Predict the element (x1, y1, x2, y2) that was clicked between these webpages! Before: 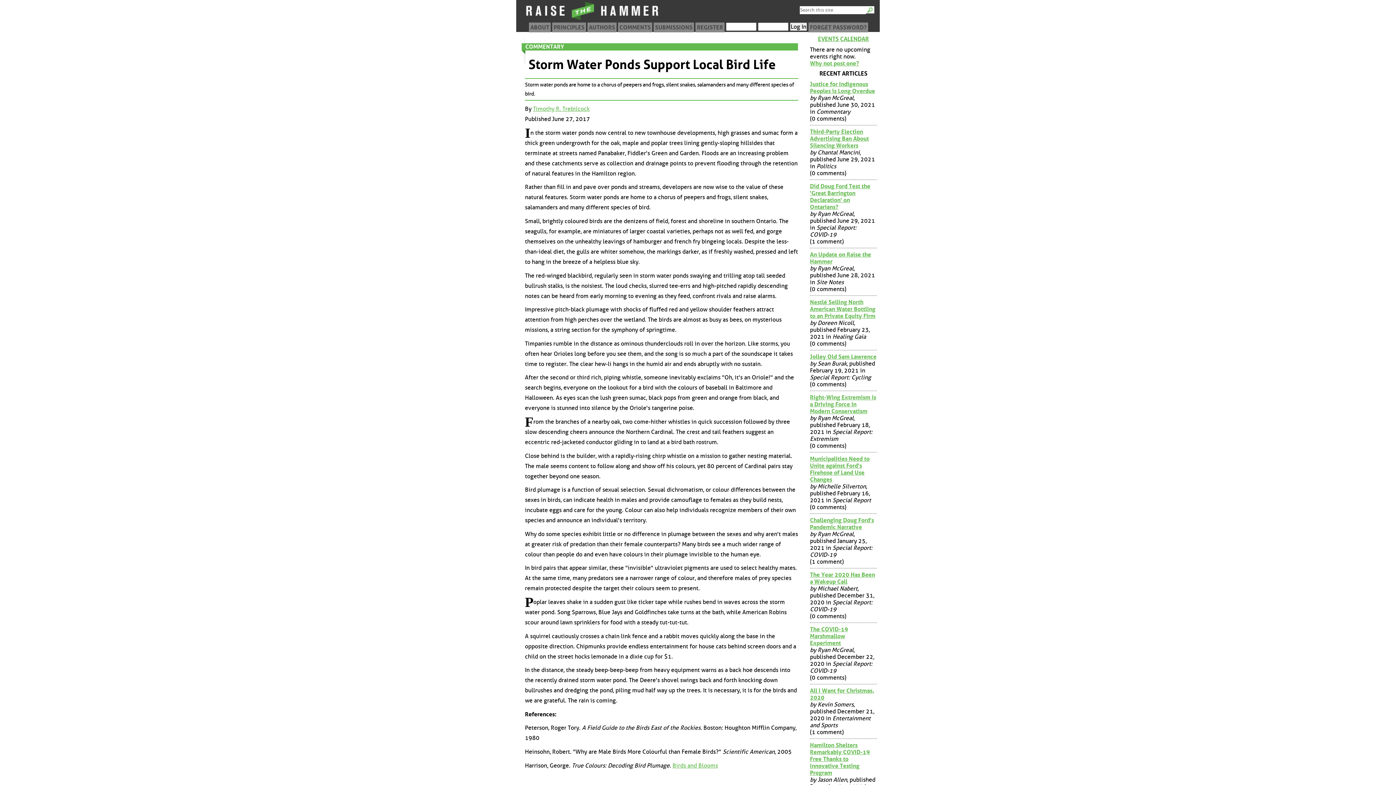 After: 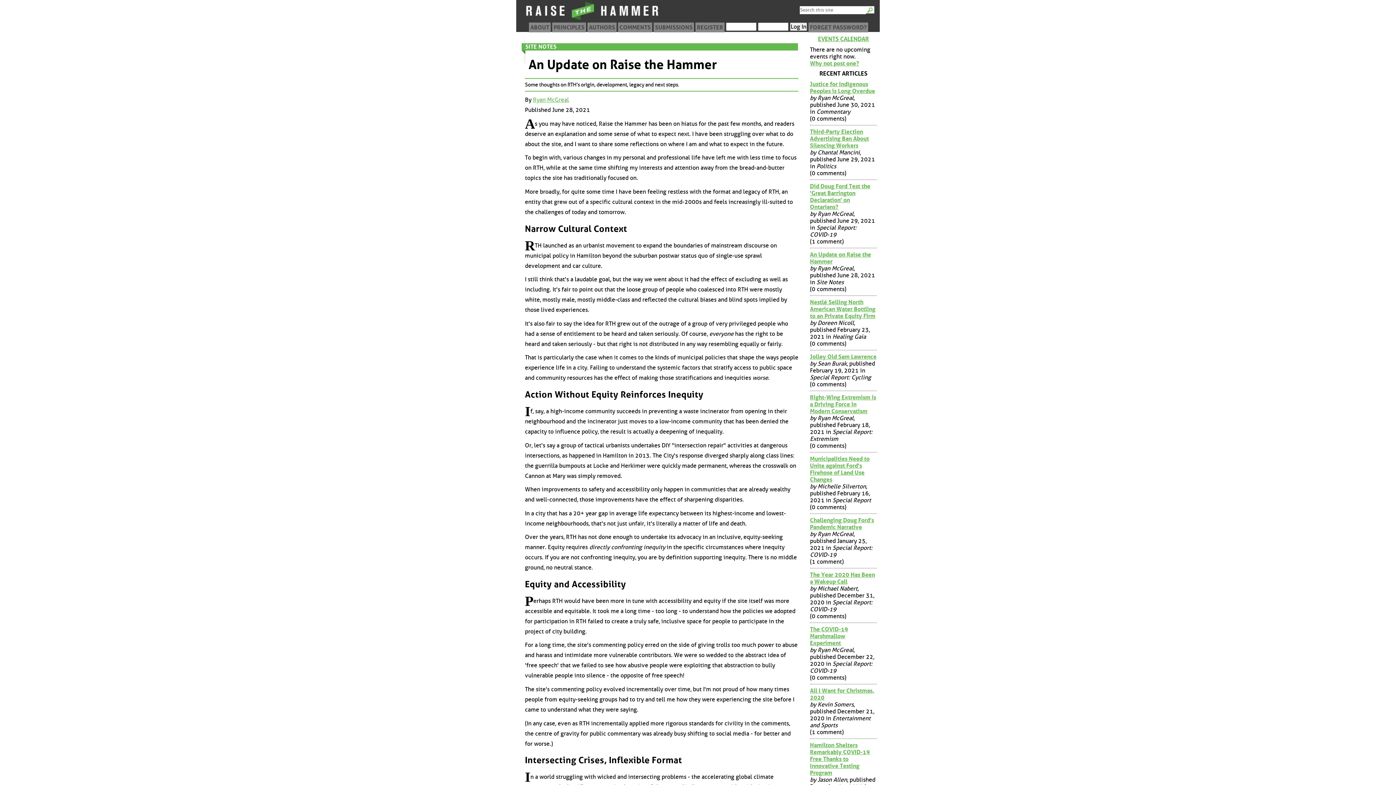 Action: bbox: (810, 251, 877, 265) label: An Update on Raise the Hammer